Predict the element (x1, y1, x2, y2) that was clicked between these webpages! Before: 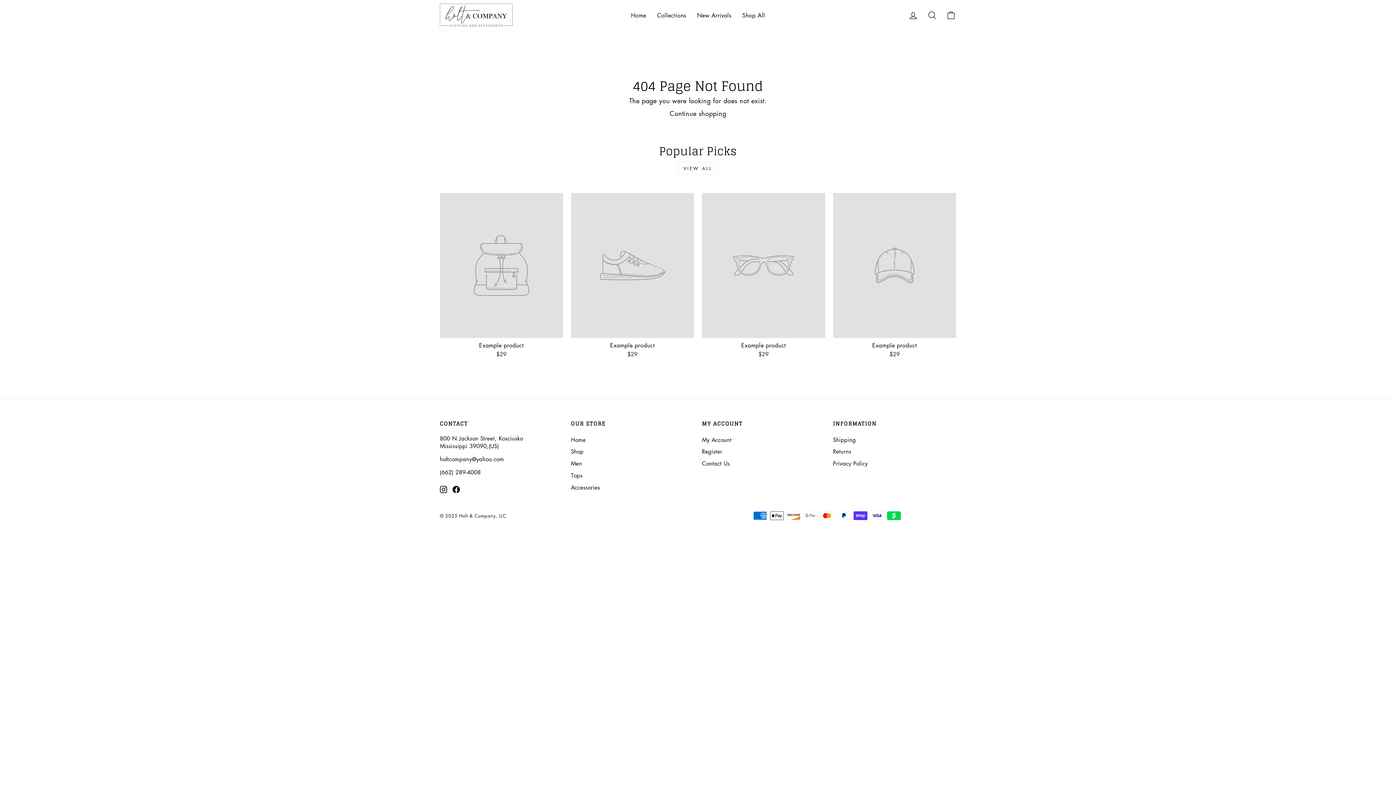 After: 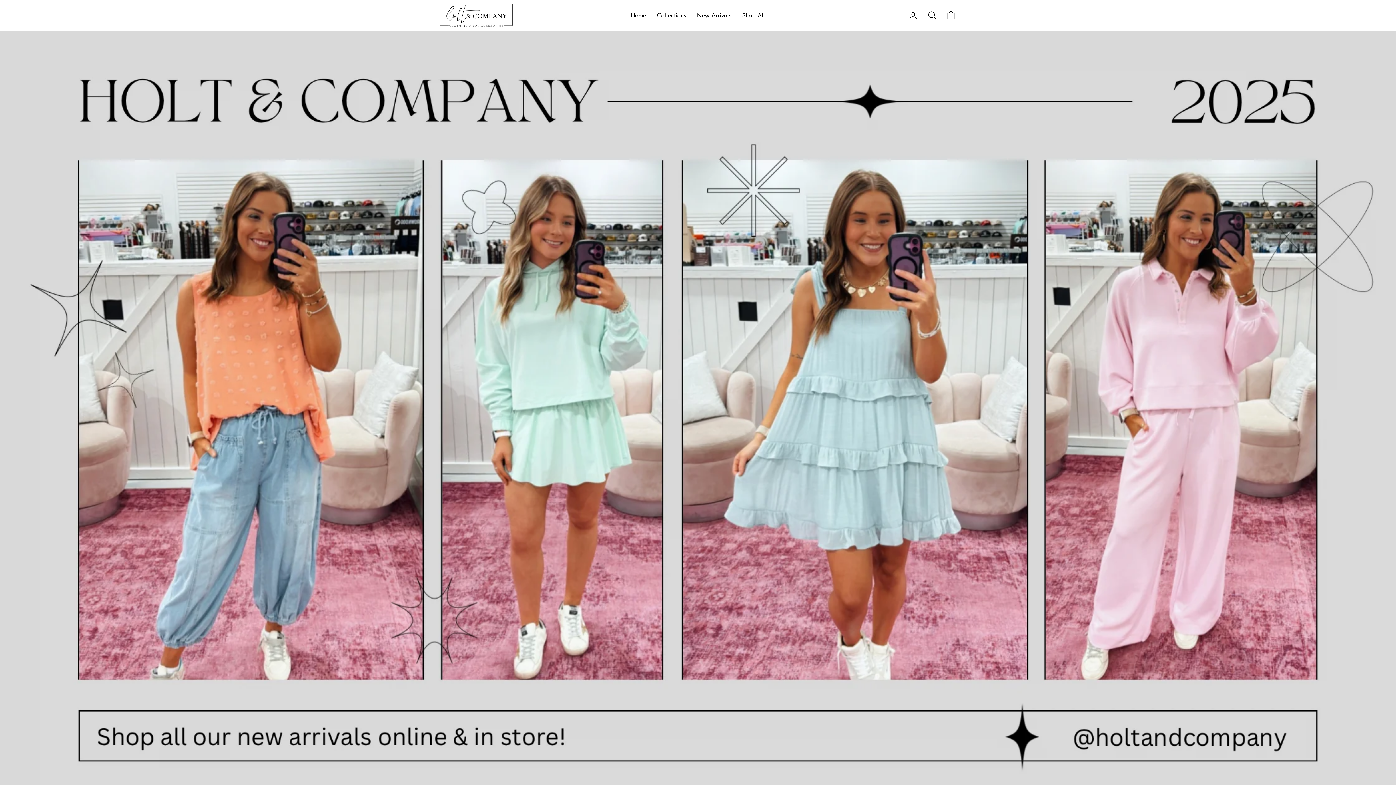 Action: bbox: (440, 3, 512, 26)